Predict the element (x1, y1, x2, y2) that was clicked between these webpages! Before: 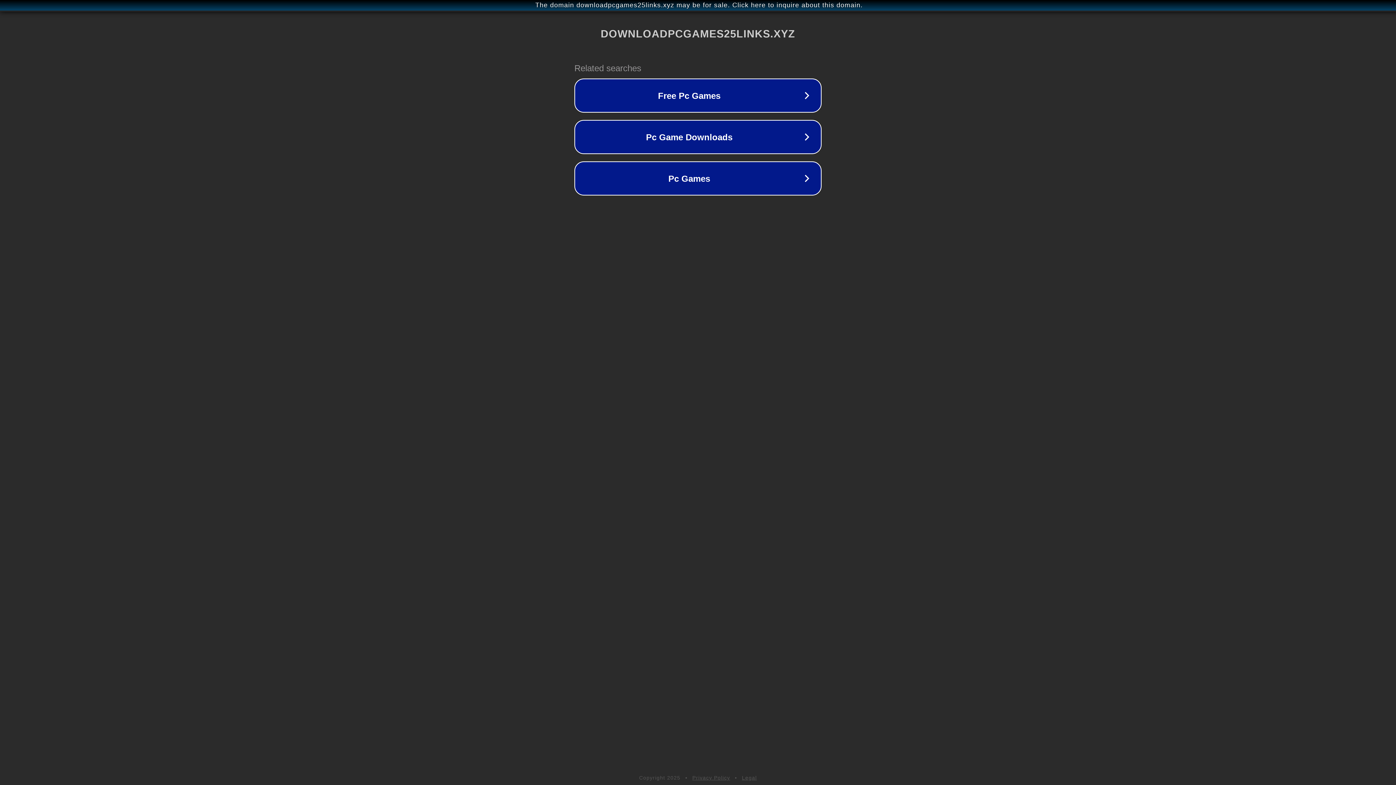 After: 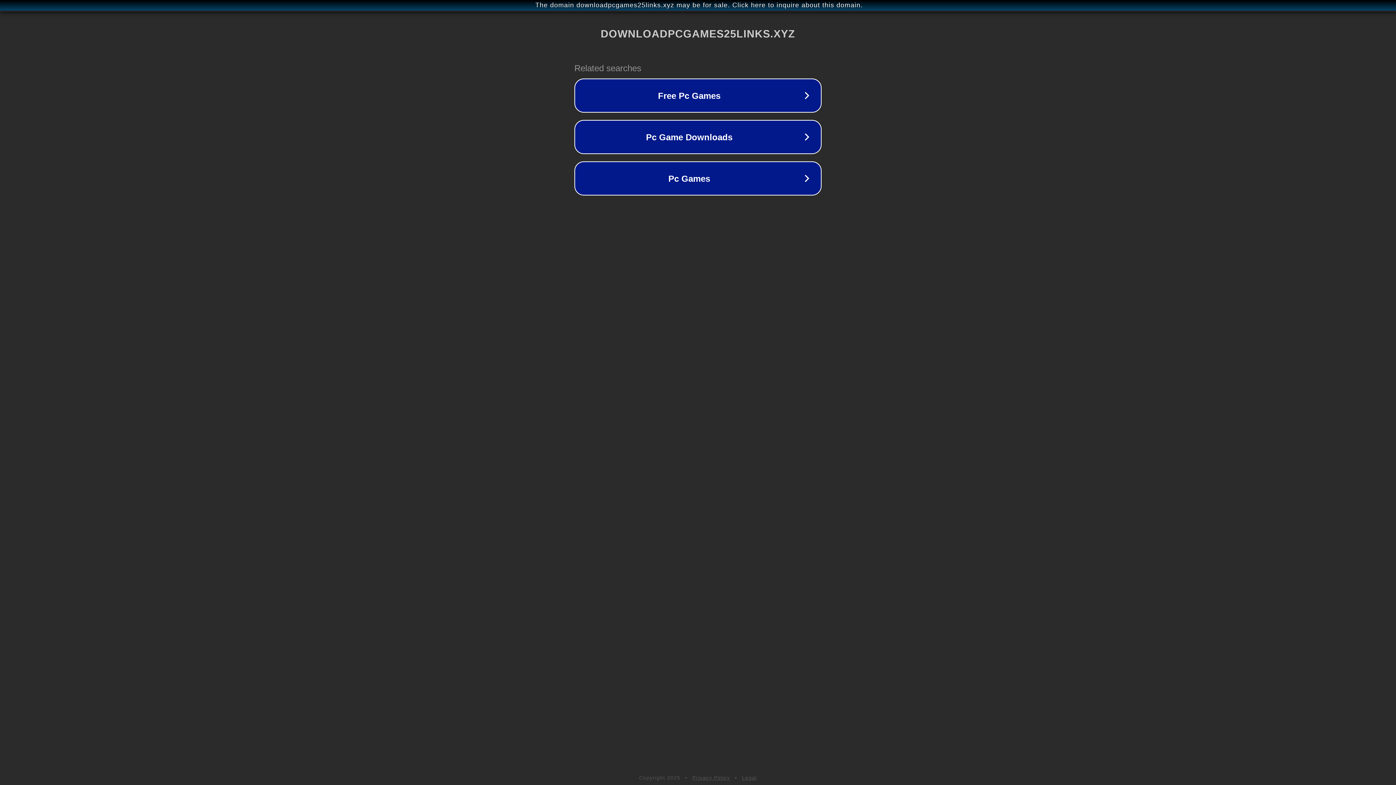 Action: bbox: (742, 775, 757, 781) label: Legal